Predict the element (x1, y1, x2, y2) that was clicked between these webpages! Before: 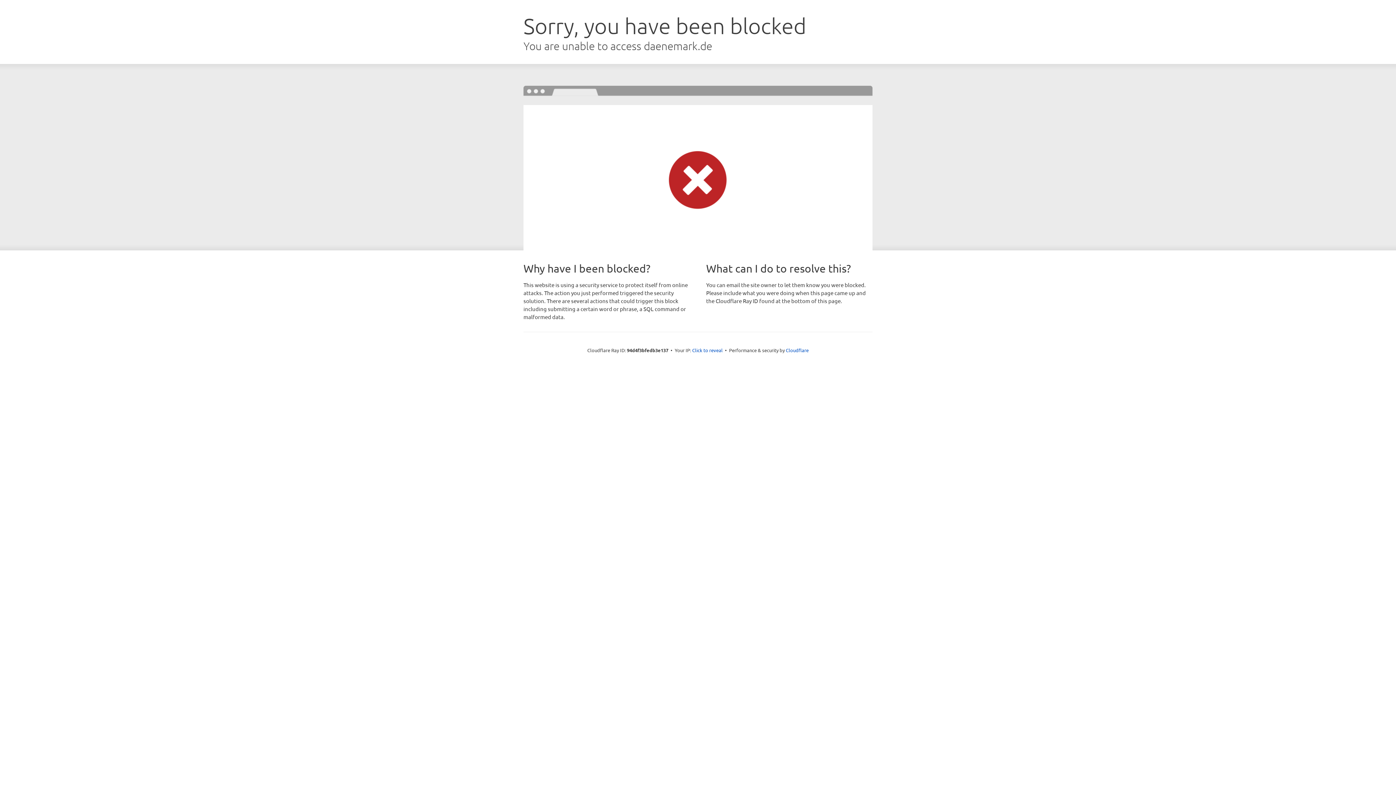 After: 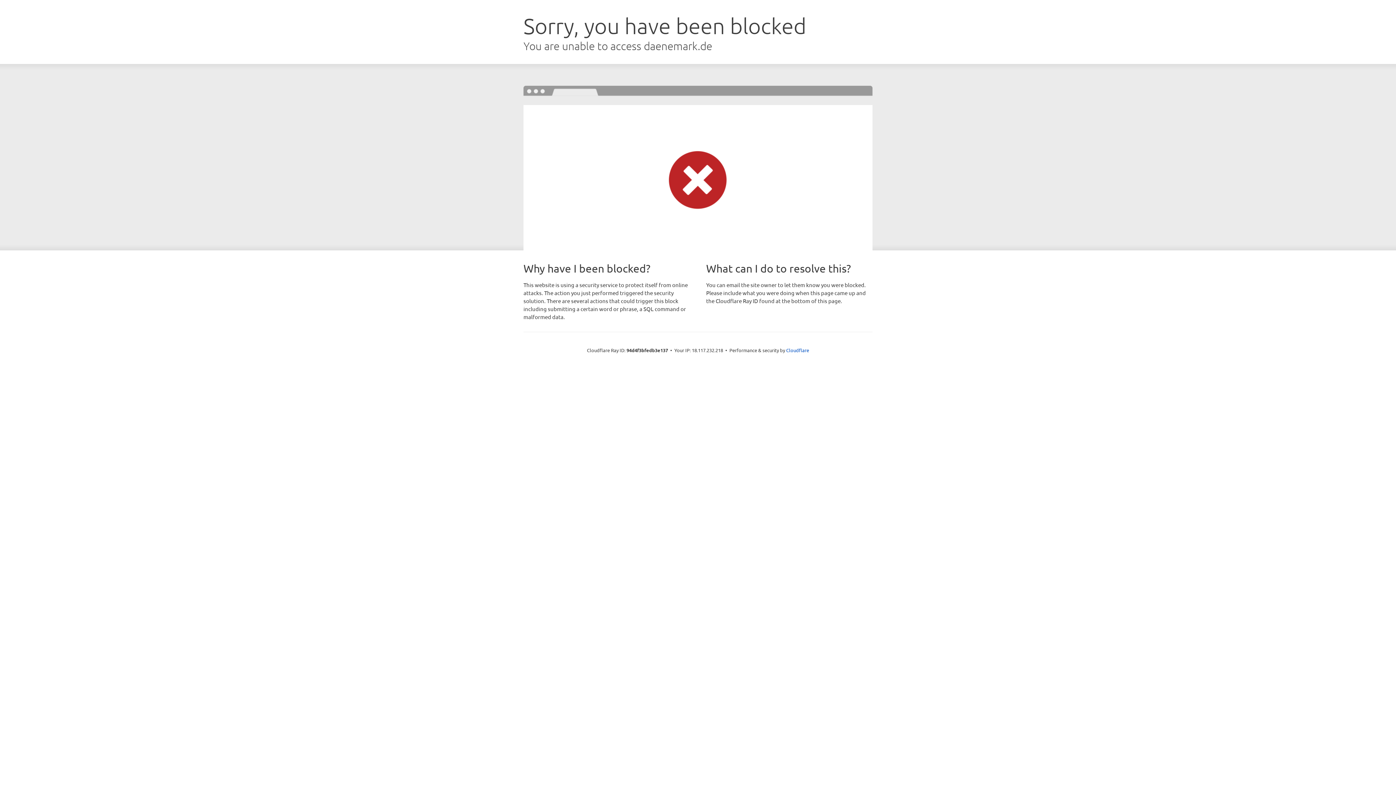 Action: bbox: (692, 346, 722, 353) label: Click to reveal